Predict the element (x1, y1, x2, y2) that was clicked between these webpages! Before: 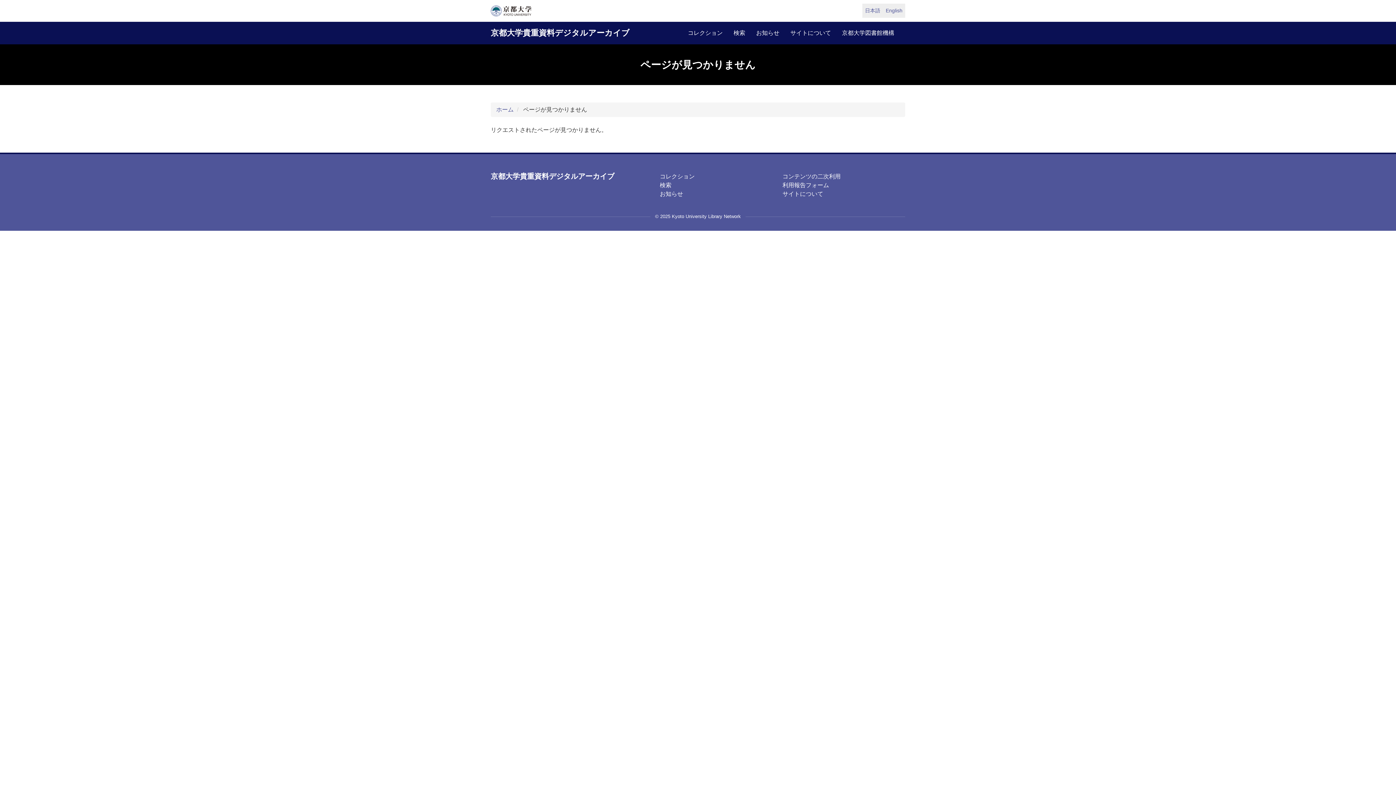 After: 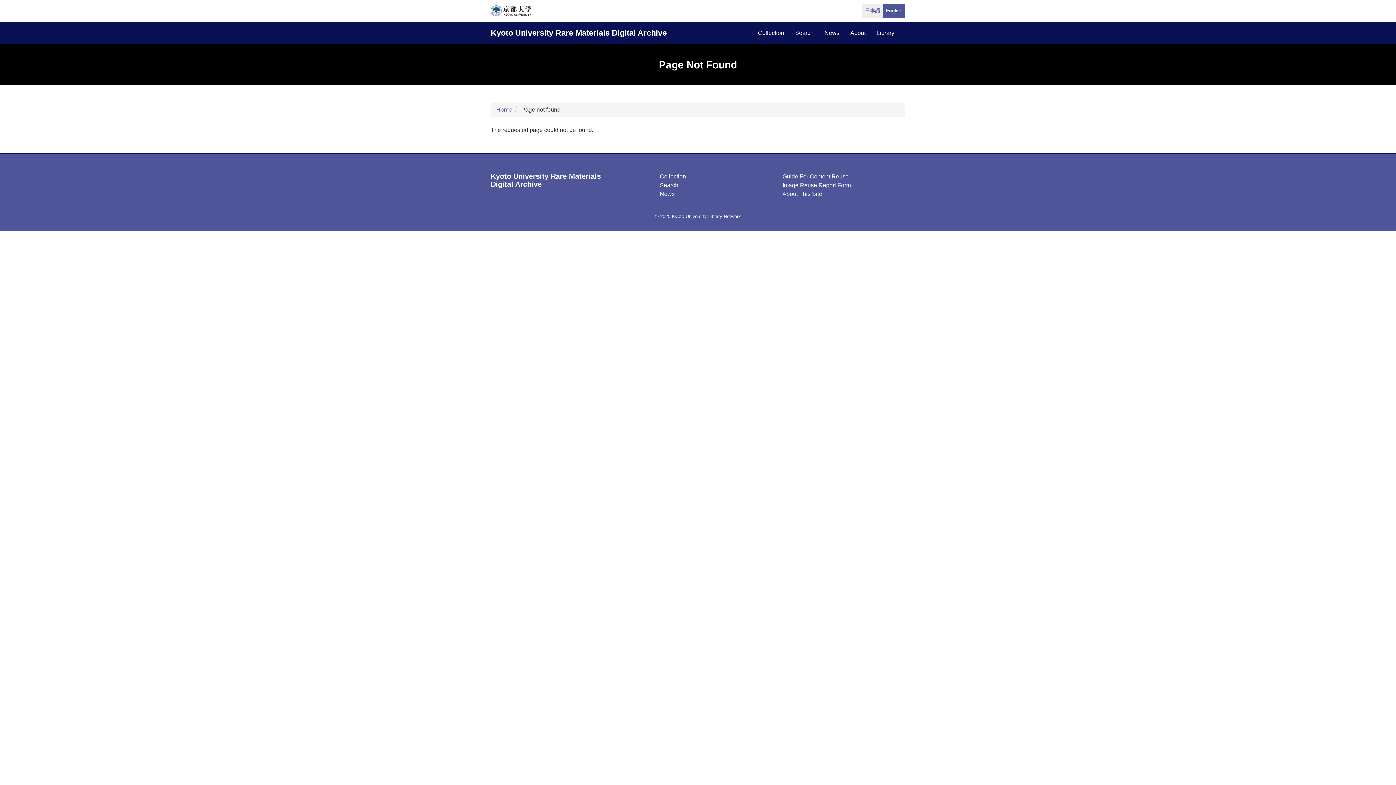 Action: bbox: (883, 3, 905, 17) label: English